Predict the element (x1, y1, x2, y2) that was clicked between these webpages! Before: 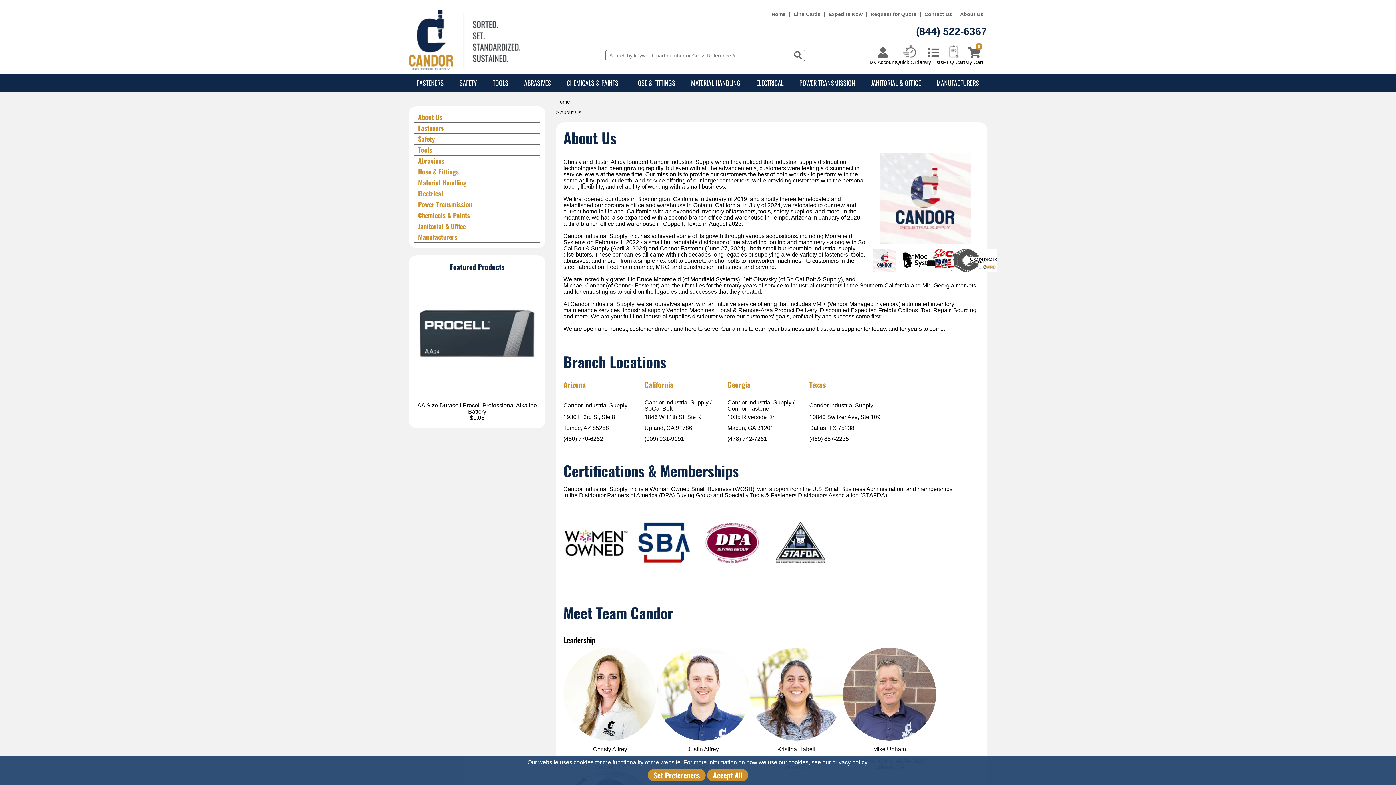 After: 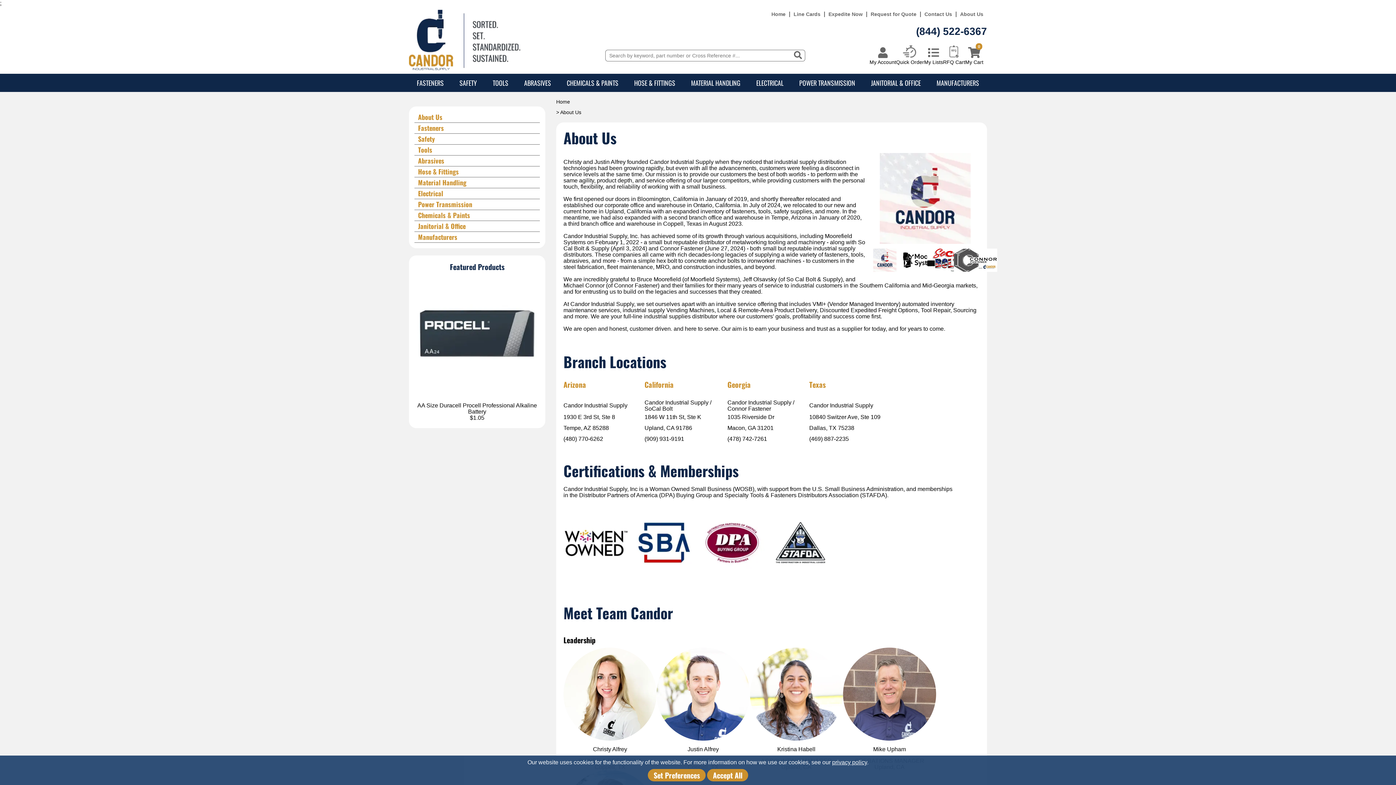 Action: label:   bbox: (872, 268, 899, 274)